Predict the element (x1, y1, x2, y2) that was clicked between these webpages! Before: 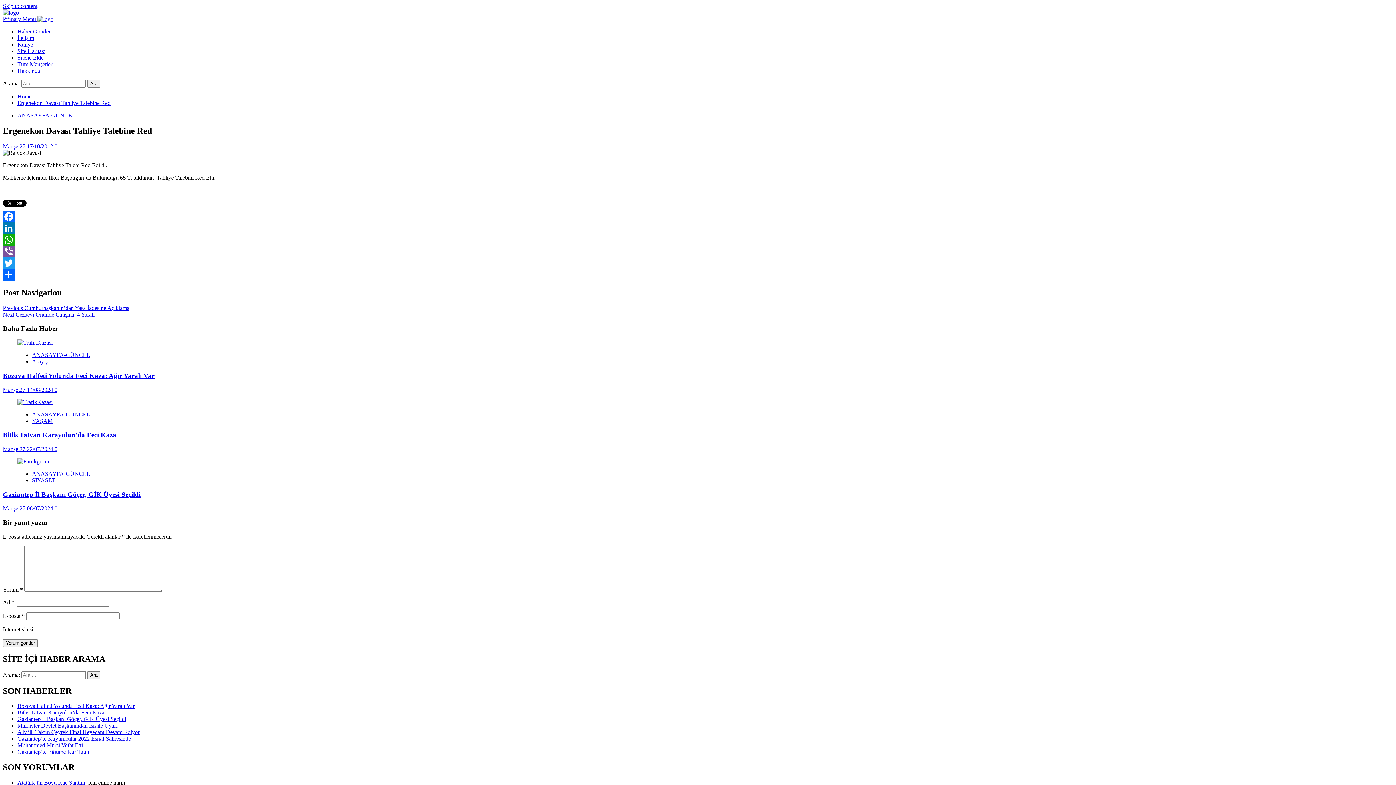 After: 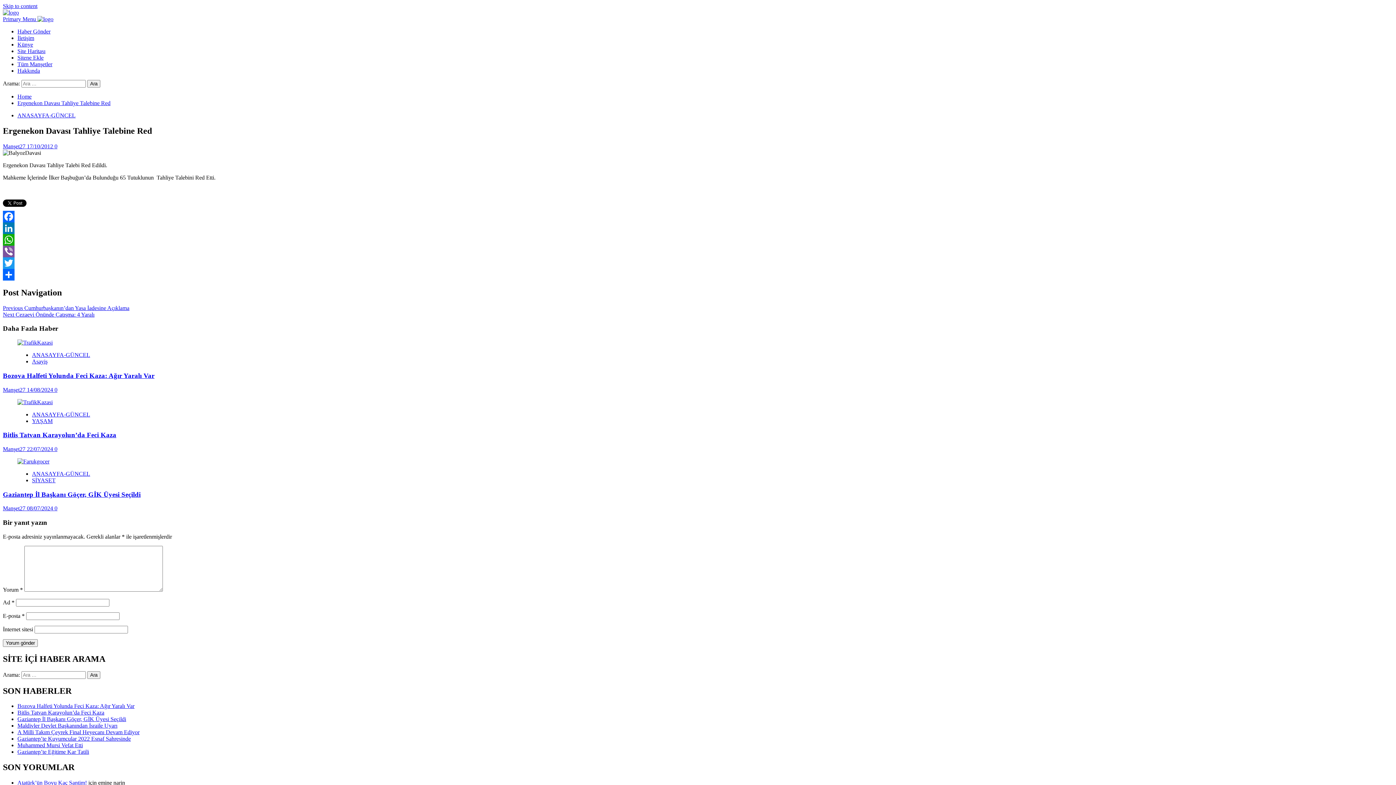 Action: label: Twitter bbox: (2, 257, 1393, 269)